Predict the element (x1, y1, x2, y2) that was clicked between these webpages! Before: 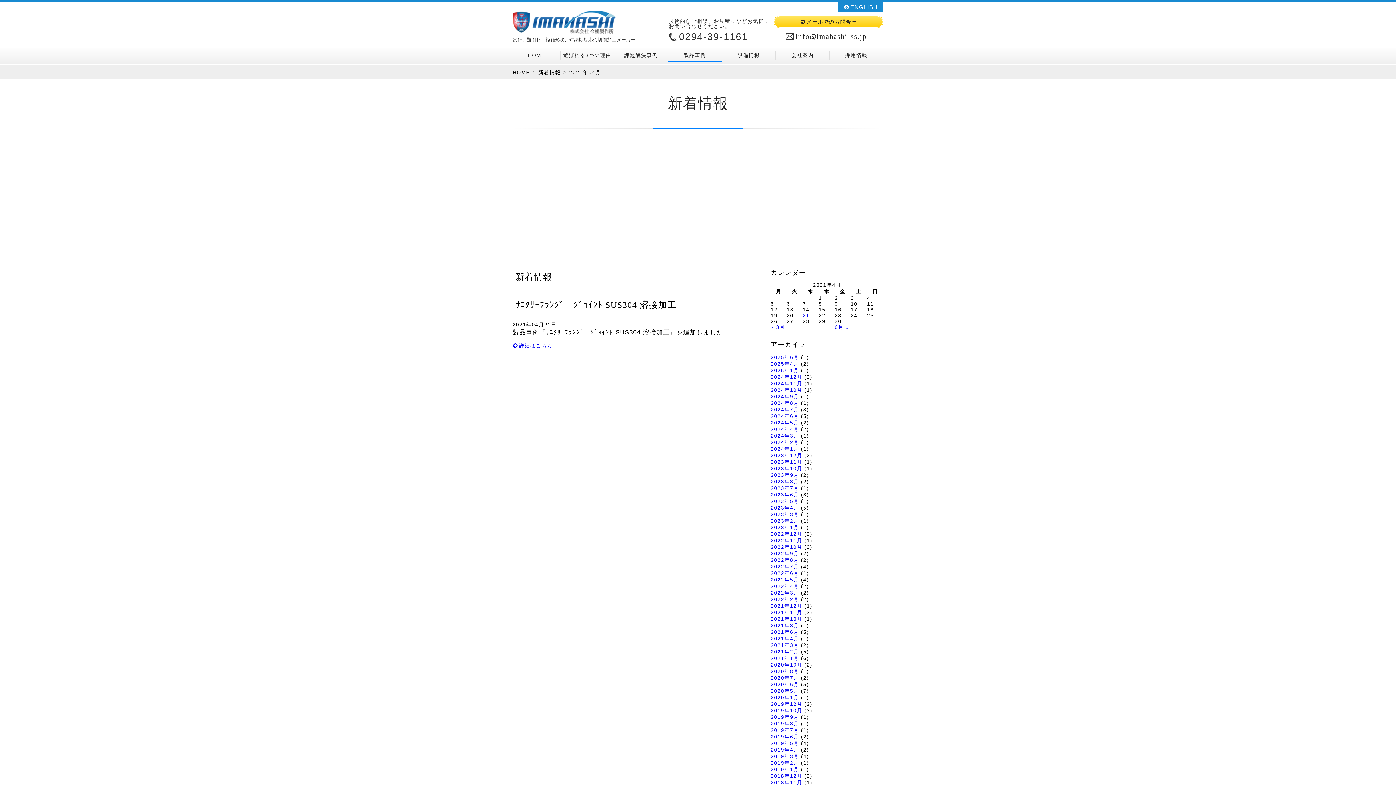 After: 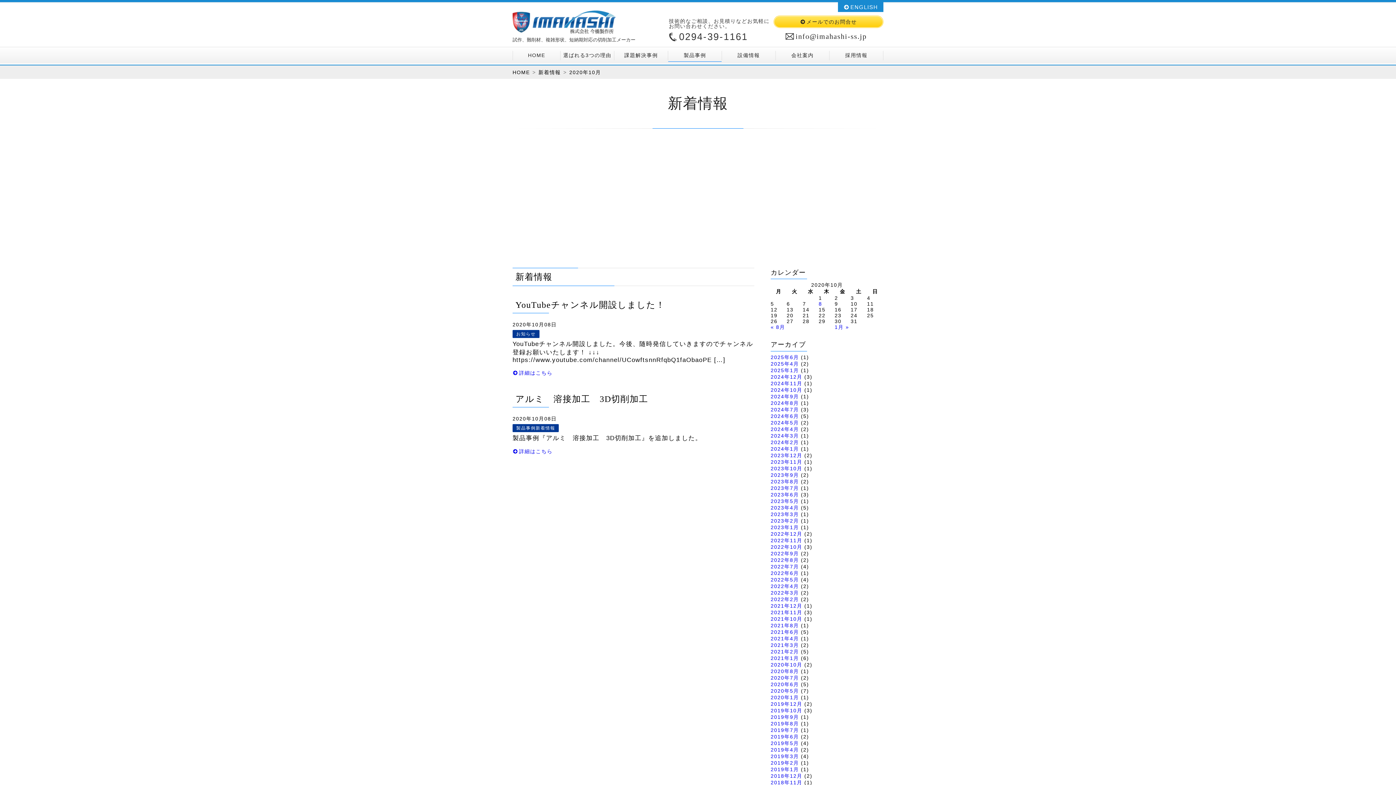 Action: label: 2020年10月 bbox: (770, 662, 802, 667)